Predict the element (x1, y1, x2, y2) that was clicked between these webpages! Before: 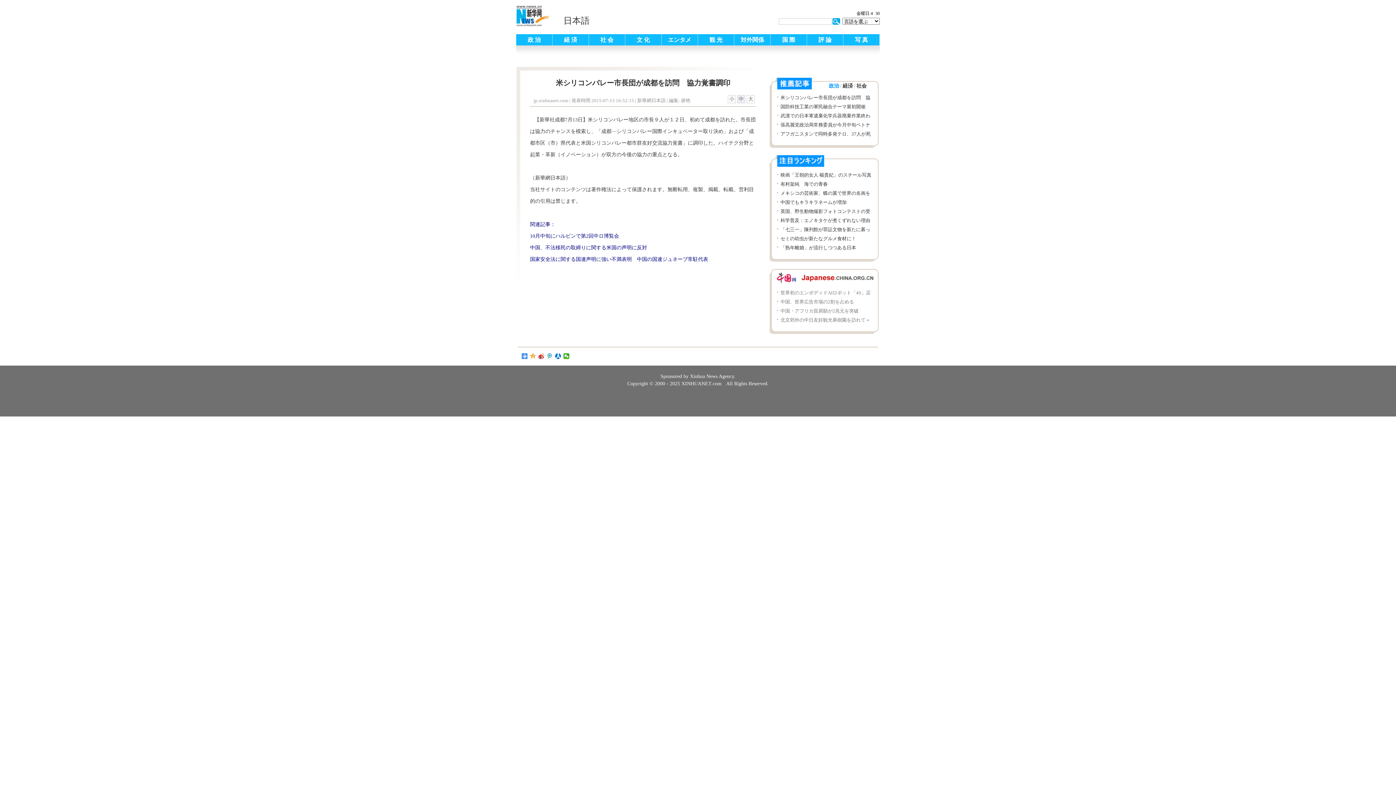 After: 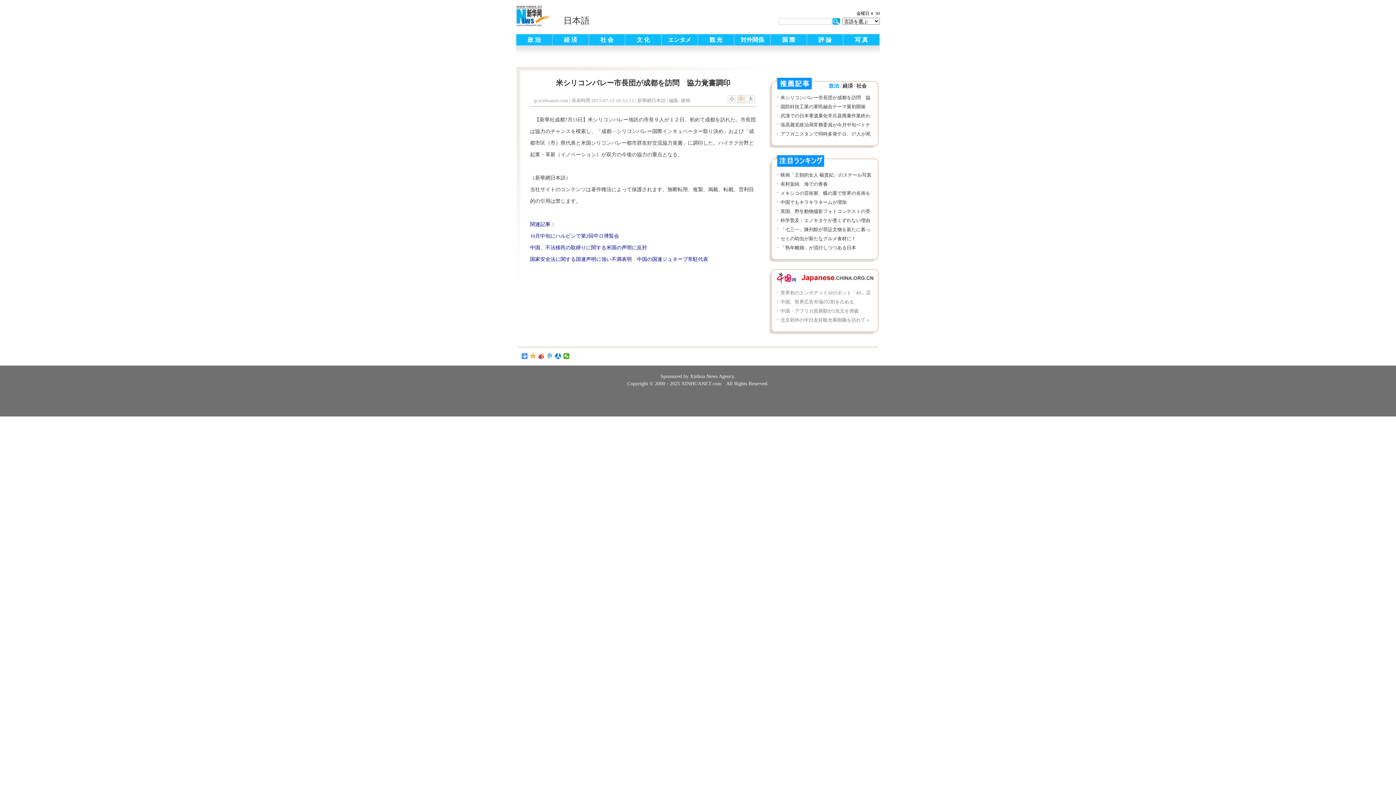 Action: bbox: (737, 95, 745, 103) label: 中